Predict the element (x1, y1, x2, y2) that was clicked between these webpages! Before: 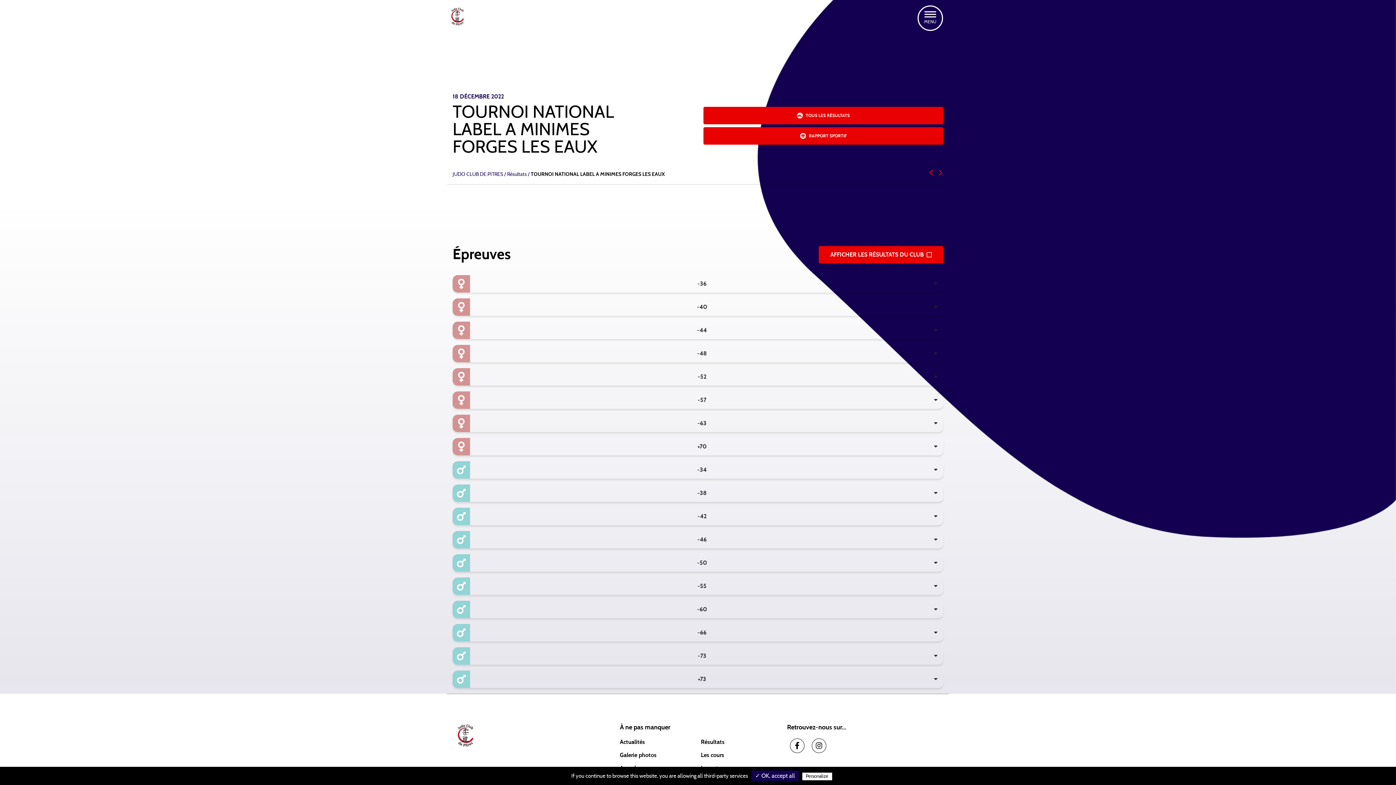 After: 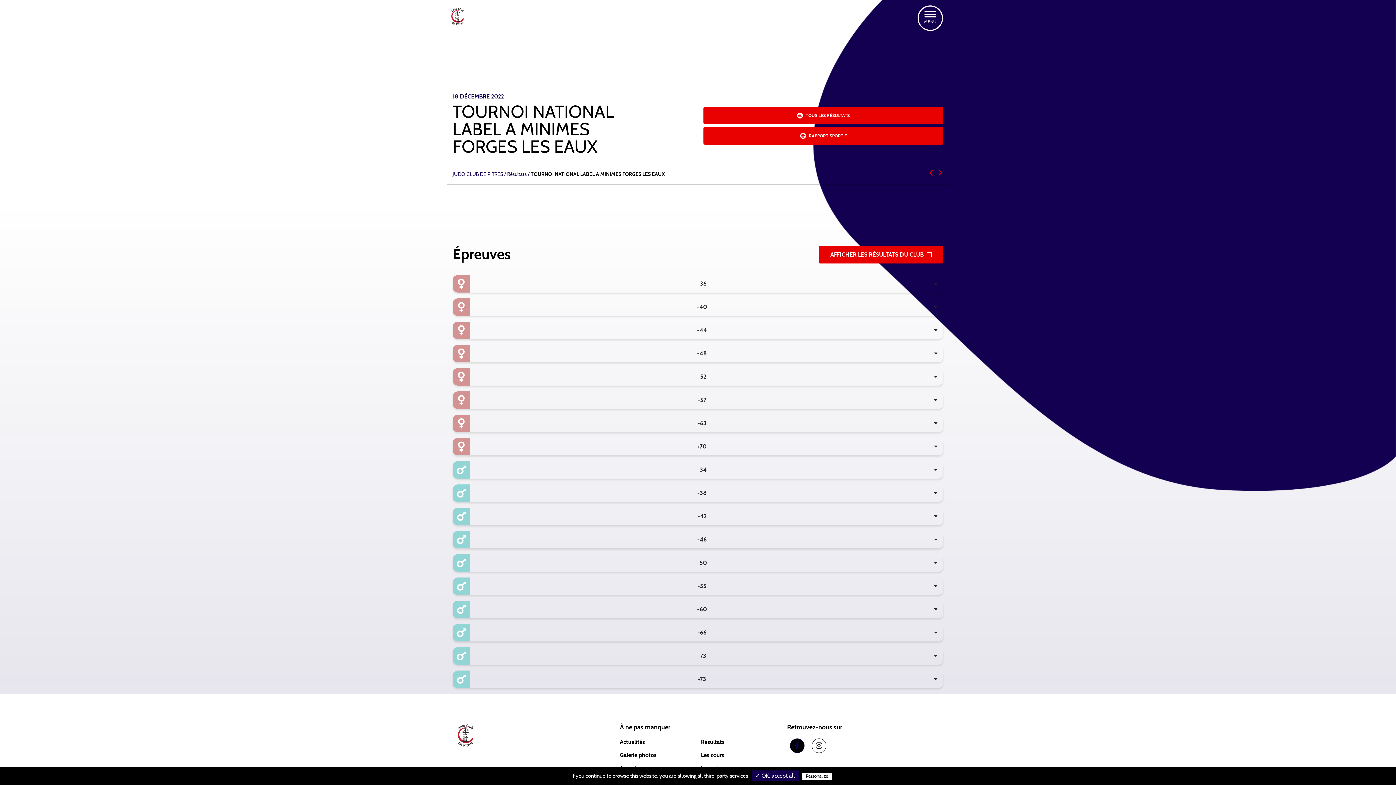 Action: bbox: (790, 738, 804, 753)